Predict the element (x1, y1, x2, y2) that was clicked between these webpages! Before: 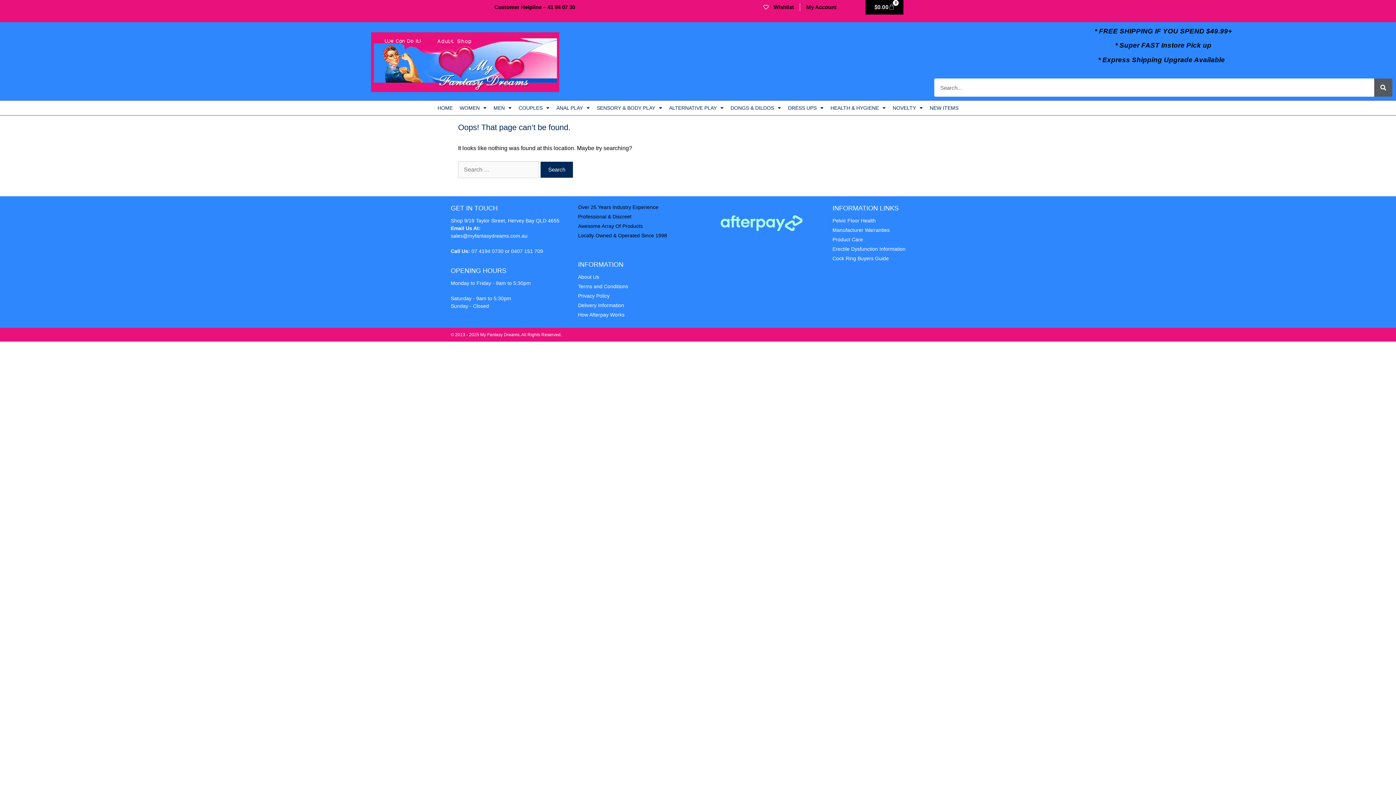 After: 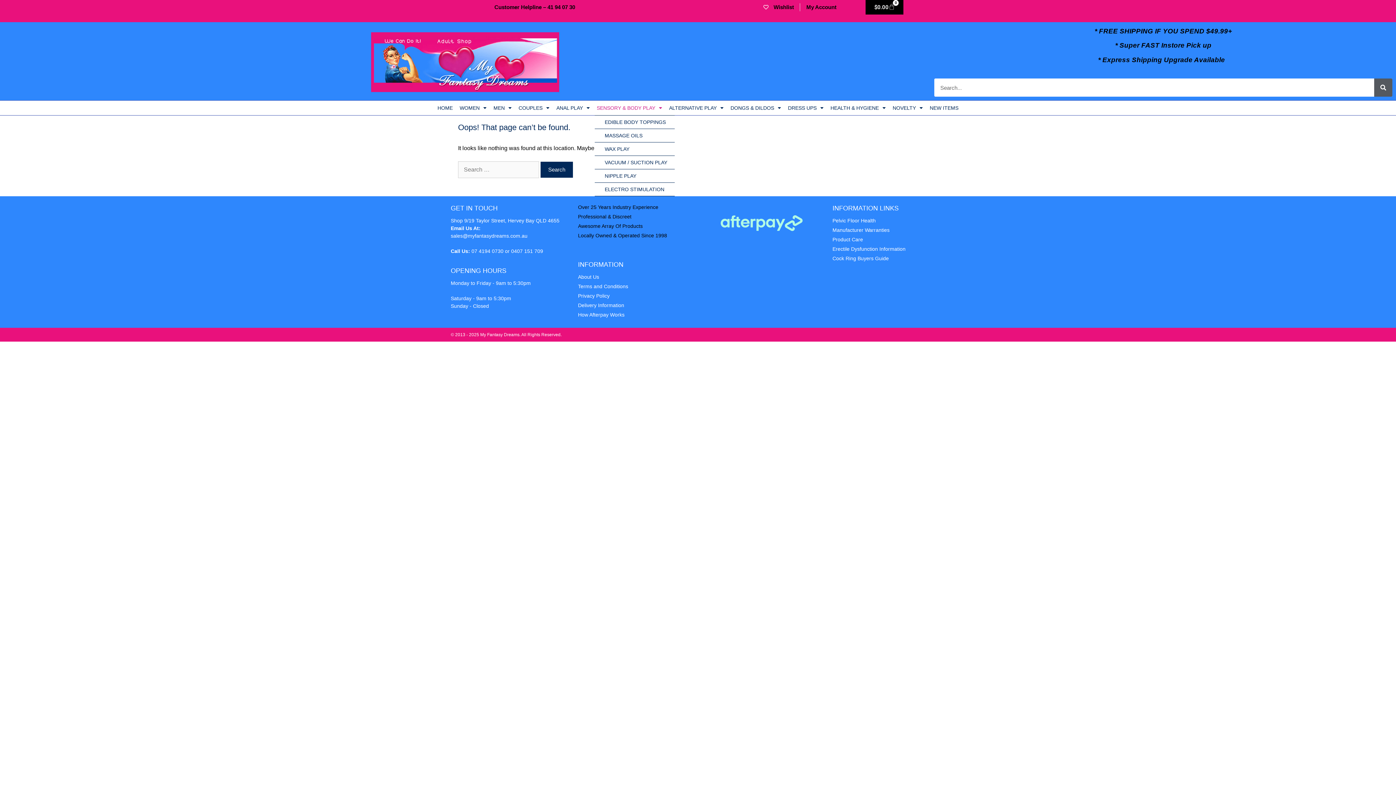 Action: bbox: (594, 100, 664, 115) label: SENSORY & BODY PLAY